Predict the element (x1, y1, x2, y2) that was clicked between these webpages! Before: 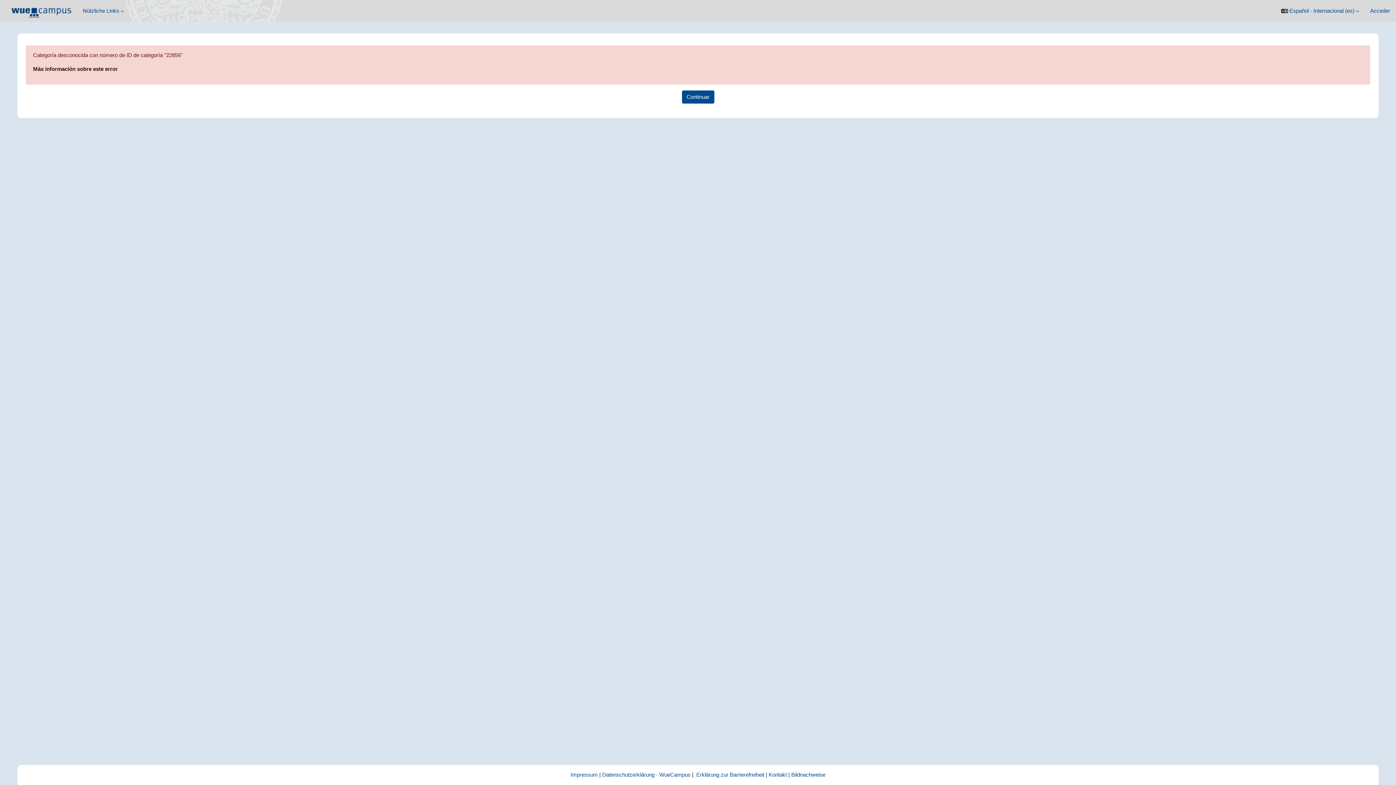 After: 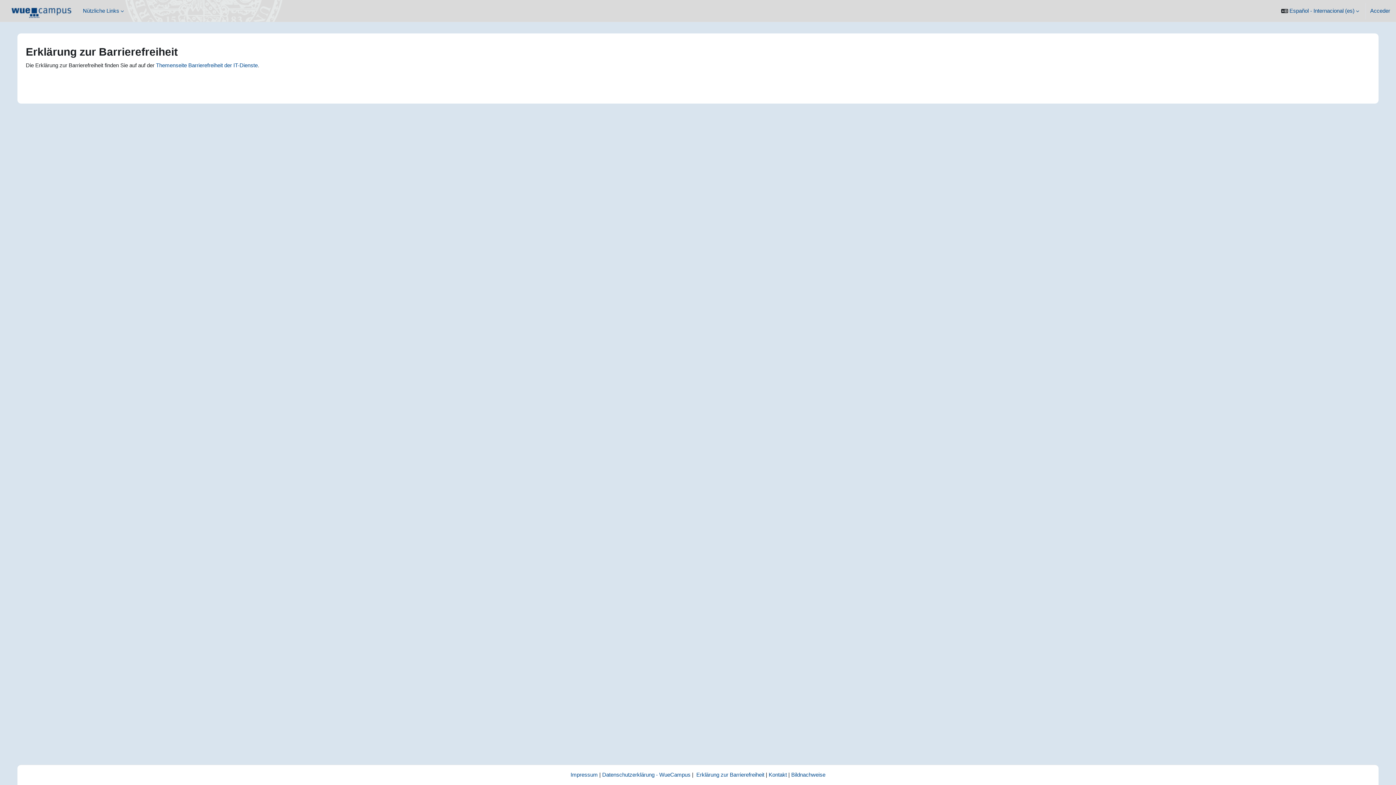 Action: bbox: (696, 772, 764, 778) label: Erklärung zur Barrierefreiheit